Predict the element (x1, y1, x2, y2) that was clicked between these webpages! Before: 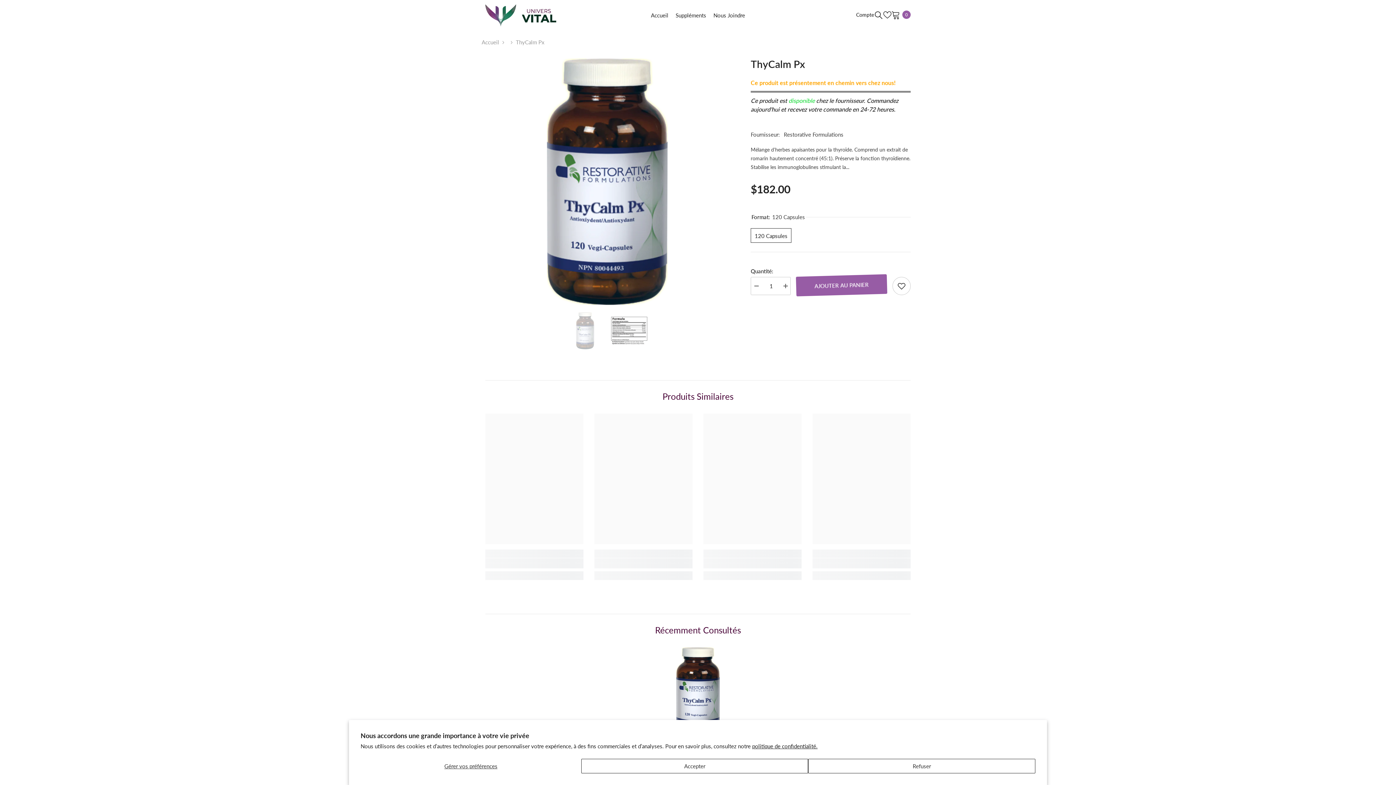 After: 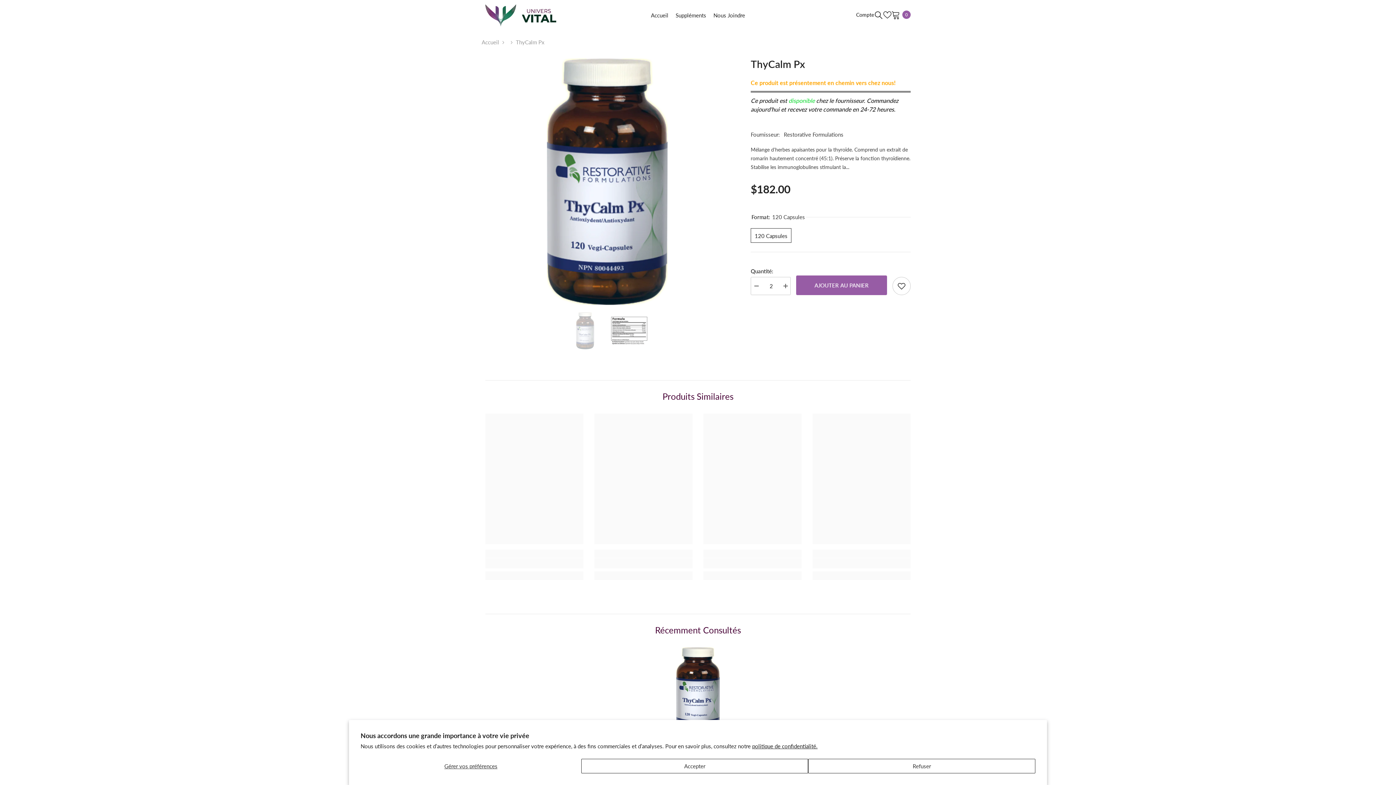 Action: bbox: (780, 277, 790, 295) label: Augmenter la quantité pour ThyCalm Px